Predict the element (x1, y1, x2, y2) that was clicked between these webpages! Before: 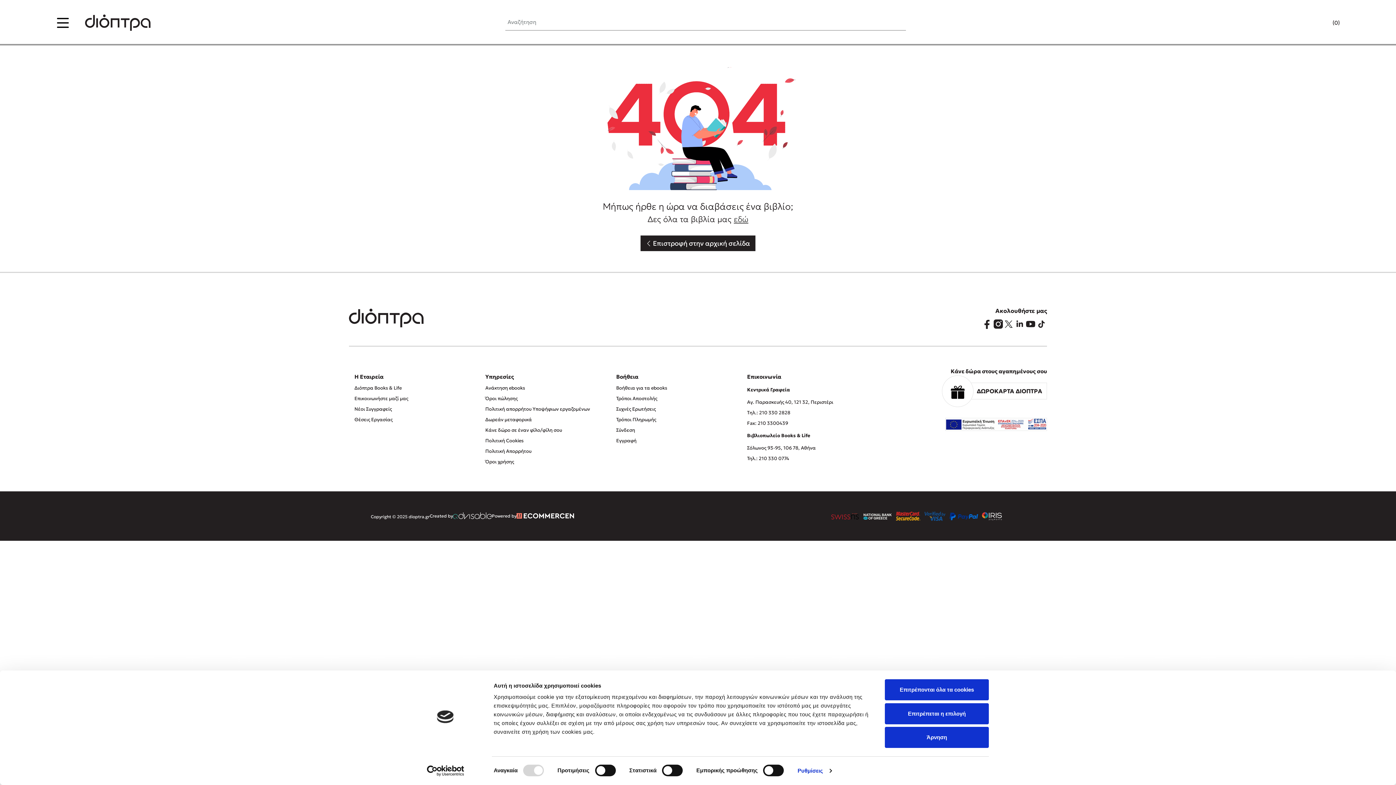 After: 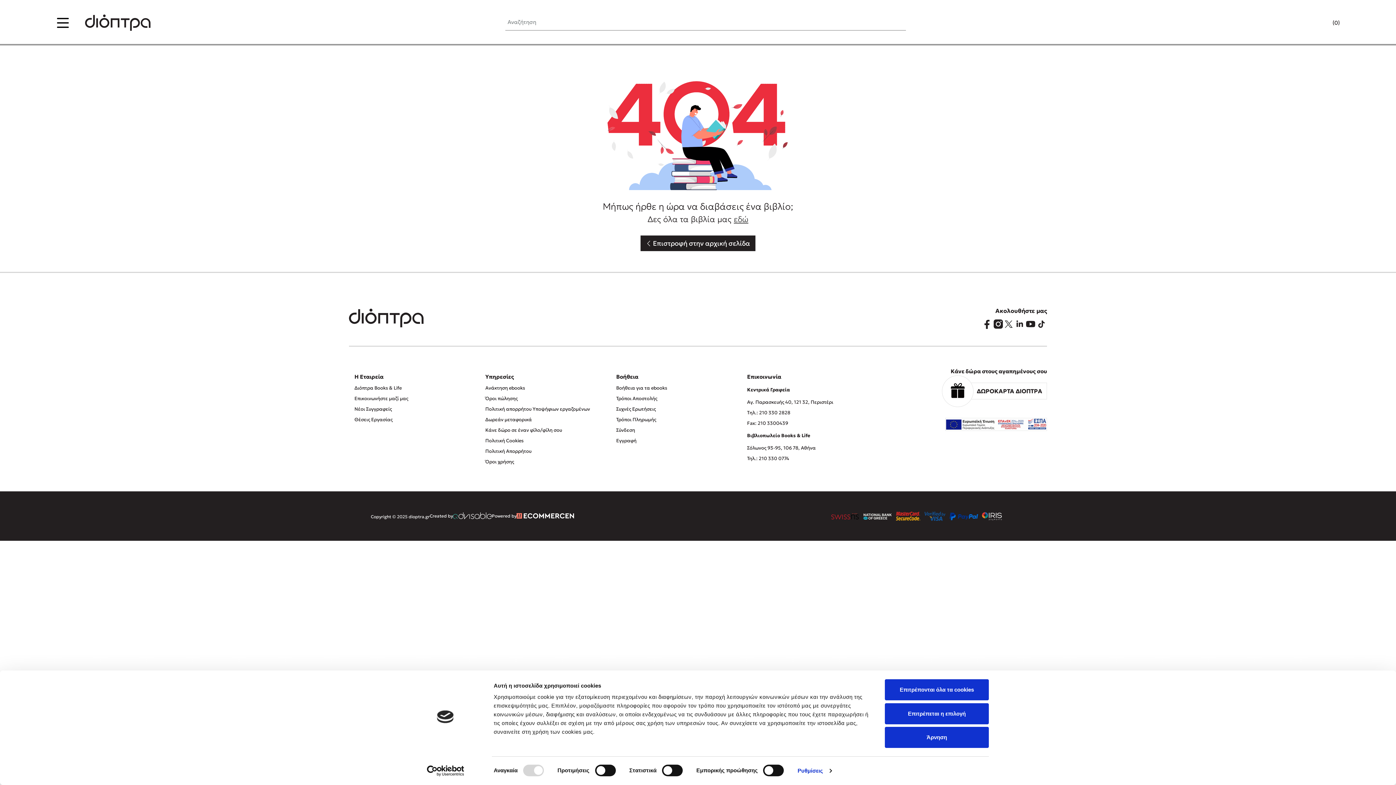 Action: label: Created by bbox: (429, 512, 492, 519)